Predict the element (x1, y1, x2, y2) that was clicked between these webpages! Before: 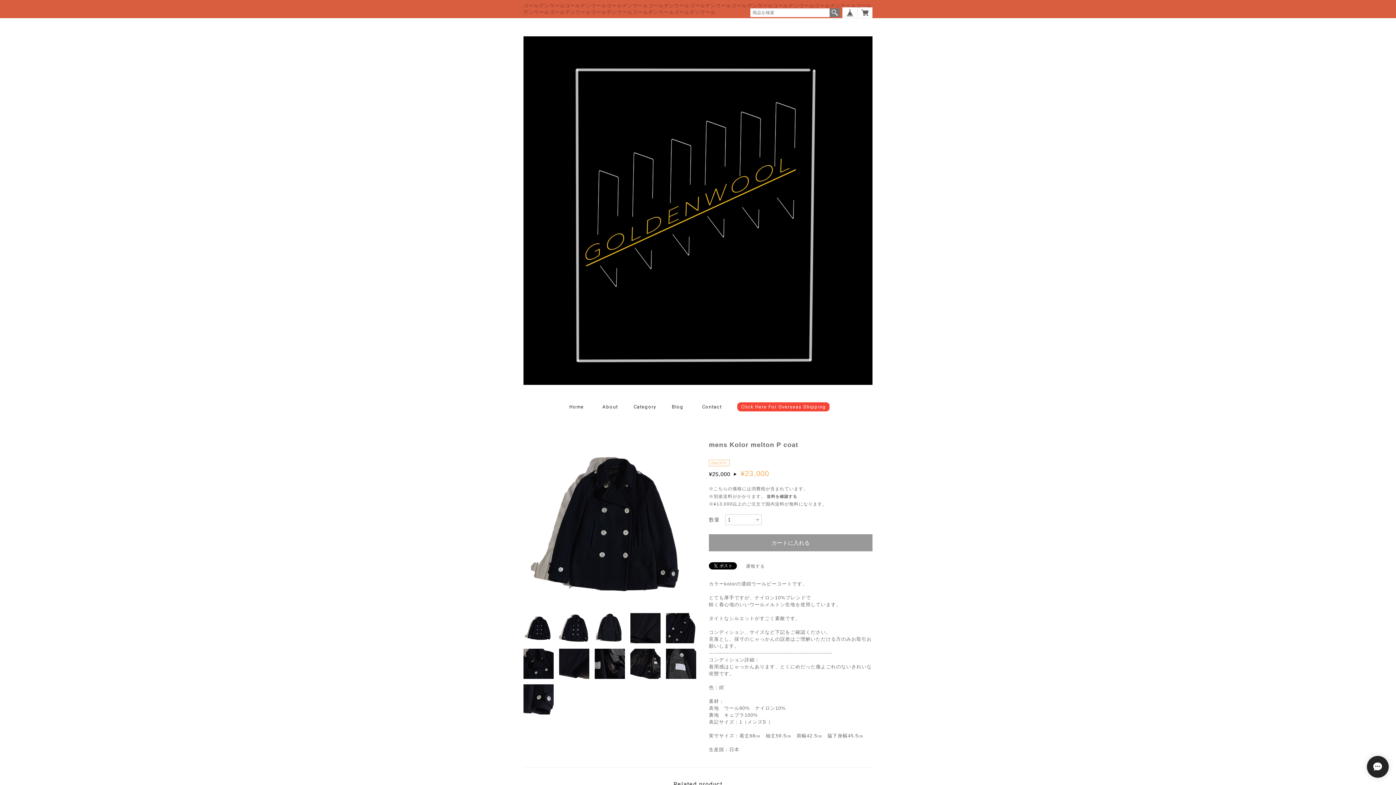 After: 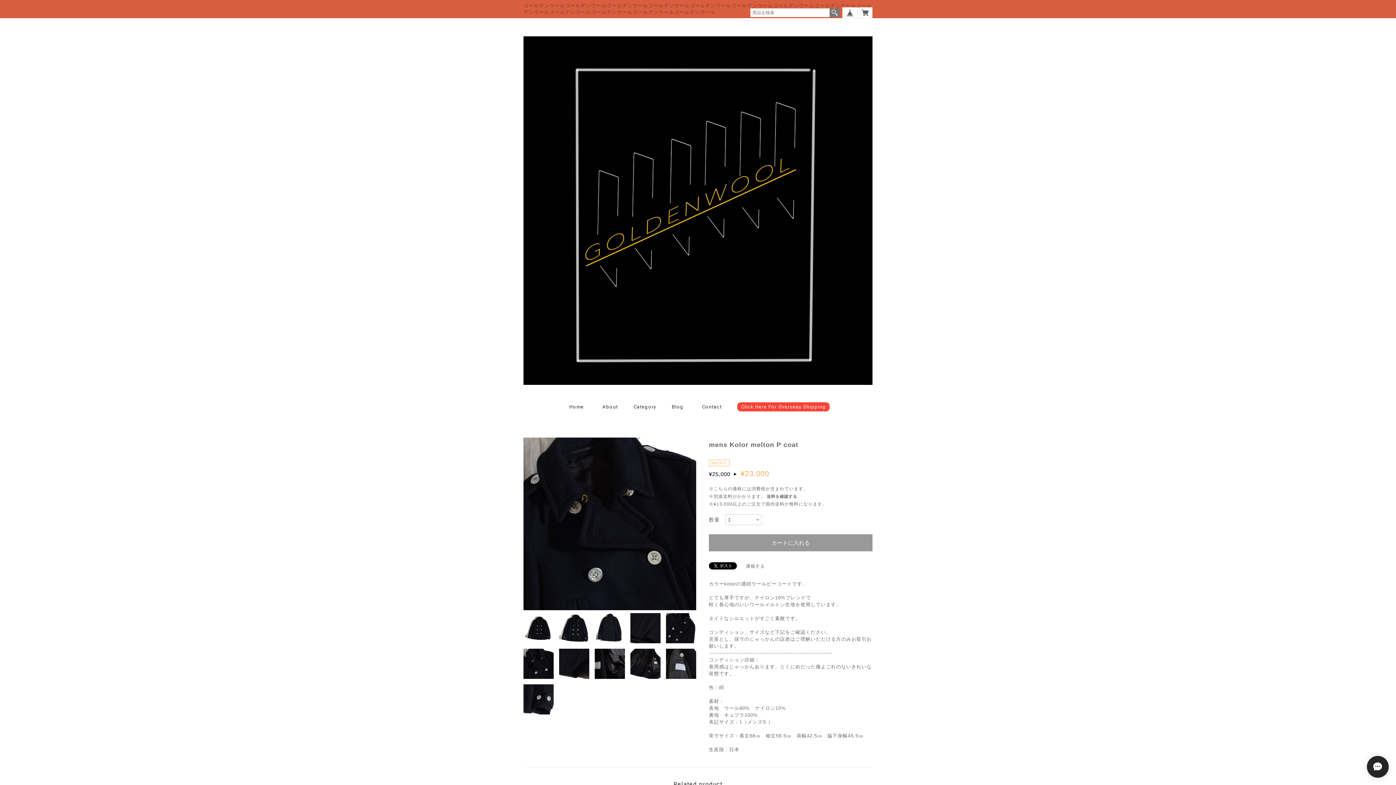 Action: bbox: (523, 649, 553, 679)